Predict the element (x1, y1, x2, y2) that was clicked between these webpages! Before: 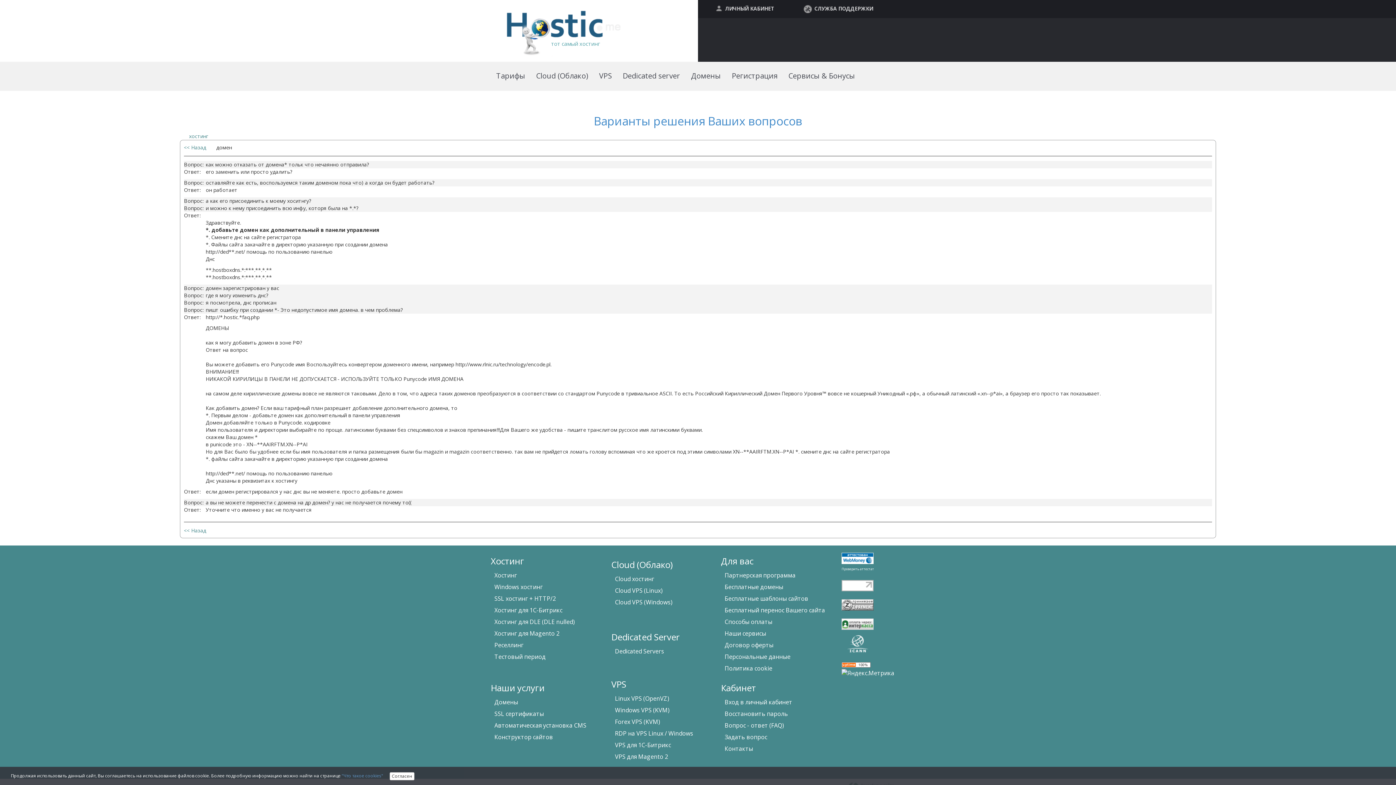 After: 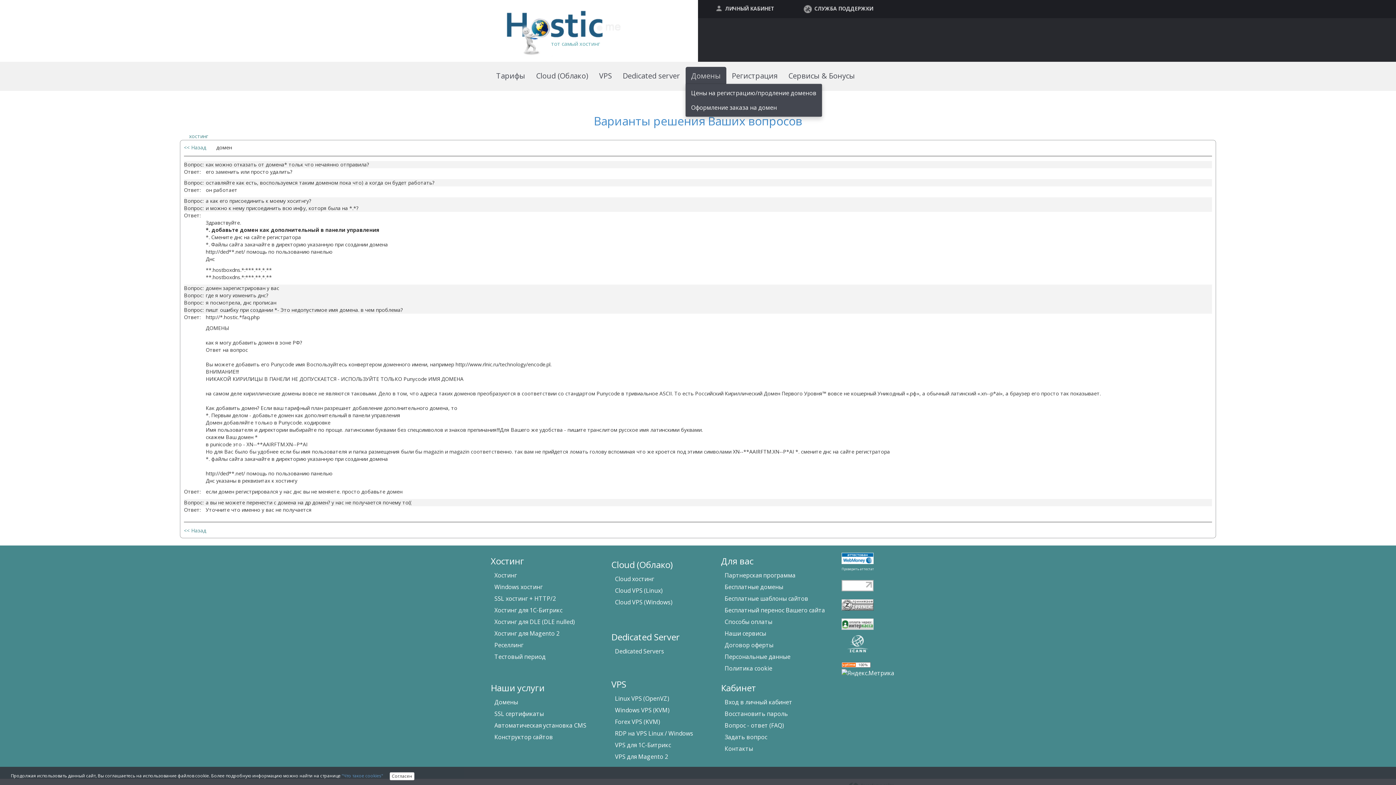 Action: bbox: (685, 66, 726, 84) label: Домены